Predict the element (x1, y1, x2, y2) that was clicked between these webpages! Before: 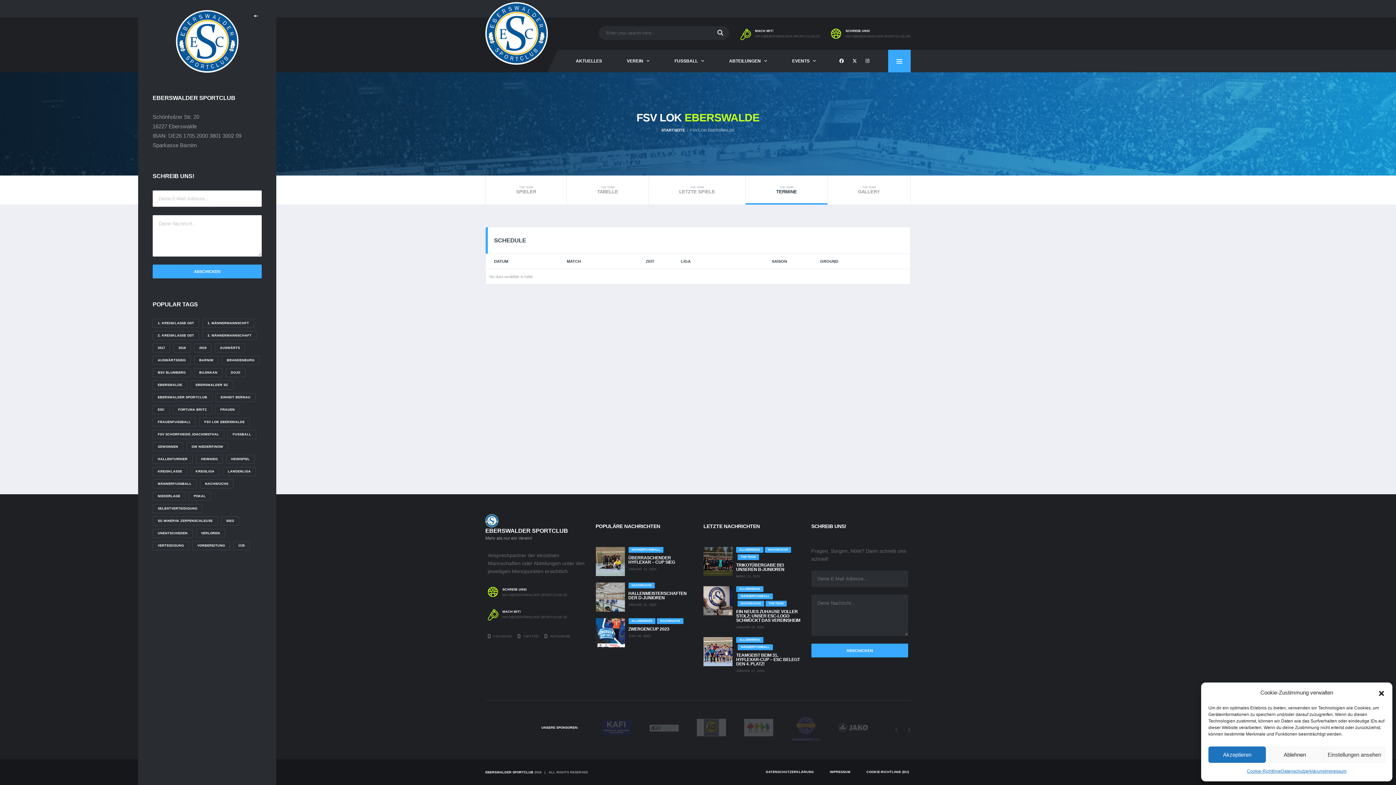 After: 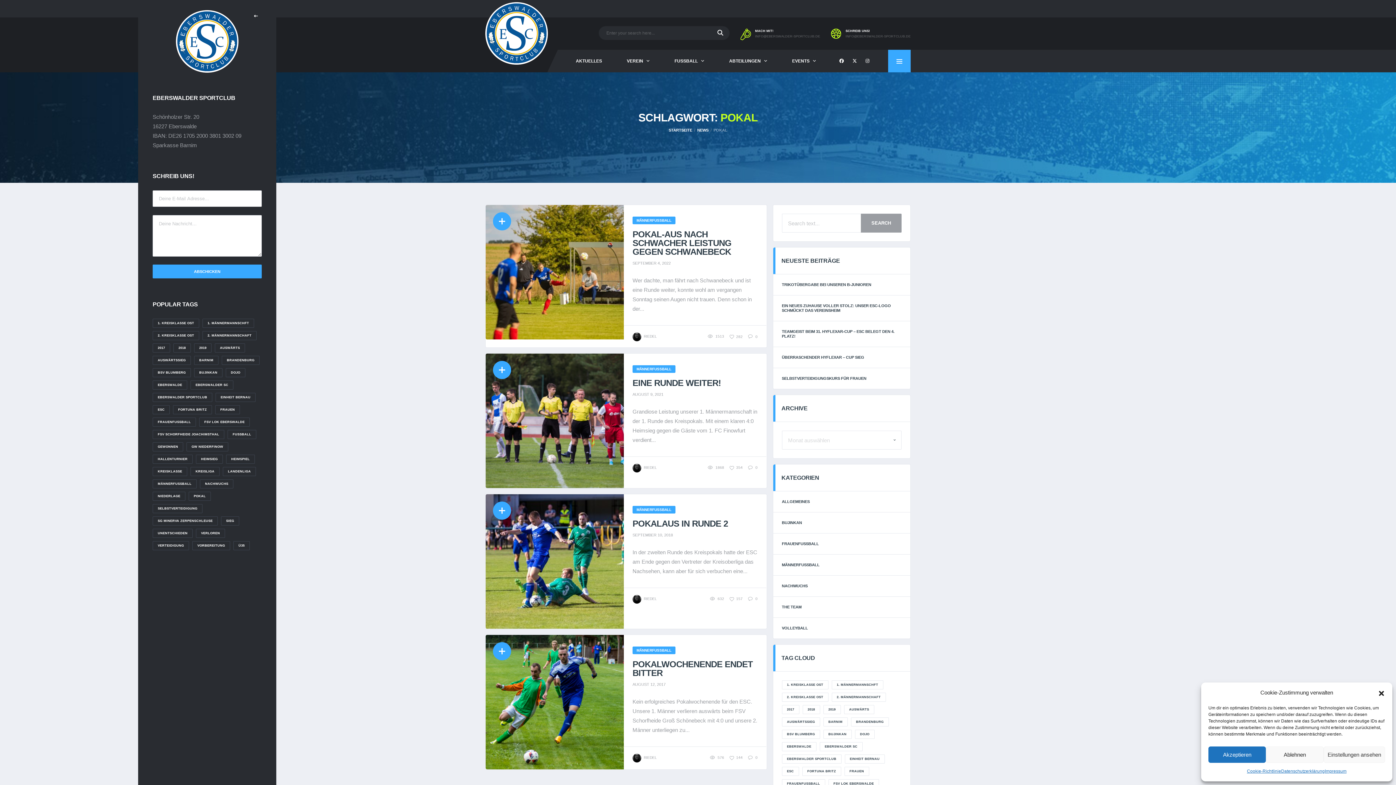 Action: label: Pokal (4 Einträge) bbox: (188, 492, 210, 501)